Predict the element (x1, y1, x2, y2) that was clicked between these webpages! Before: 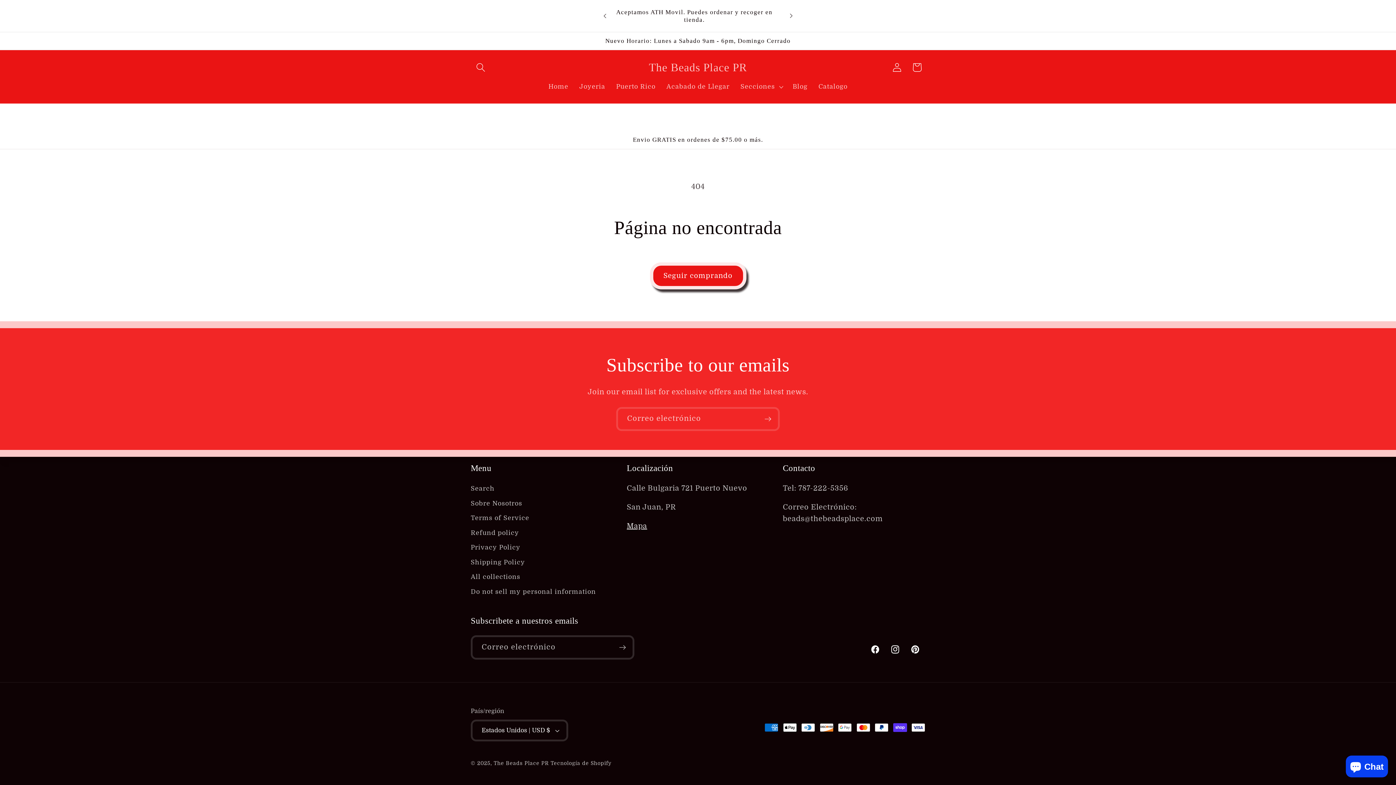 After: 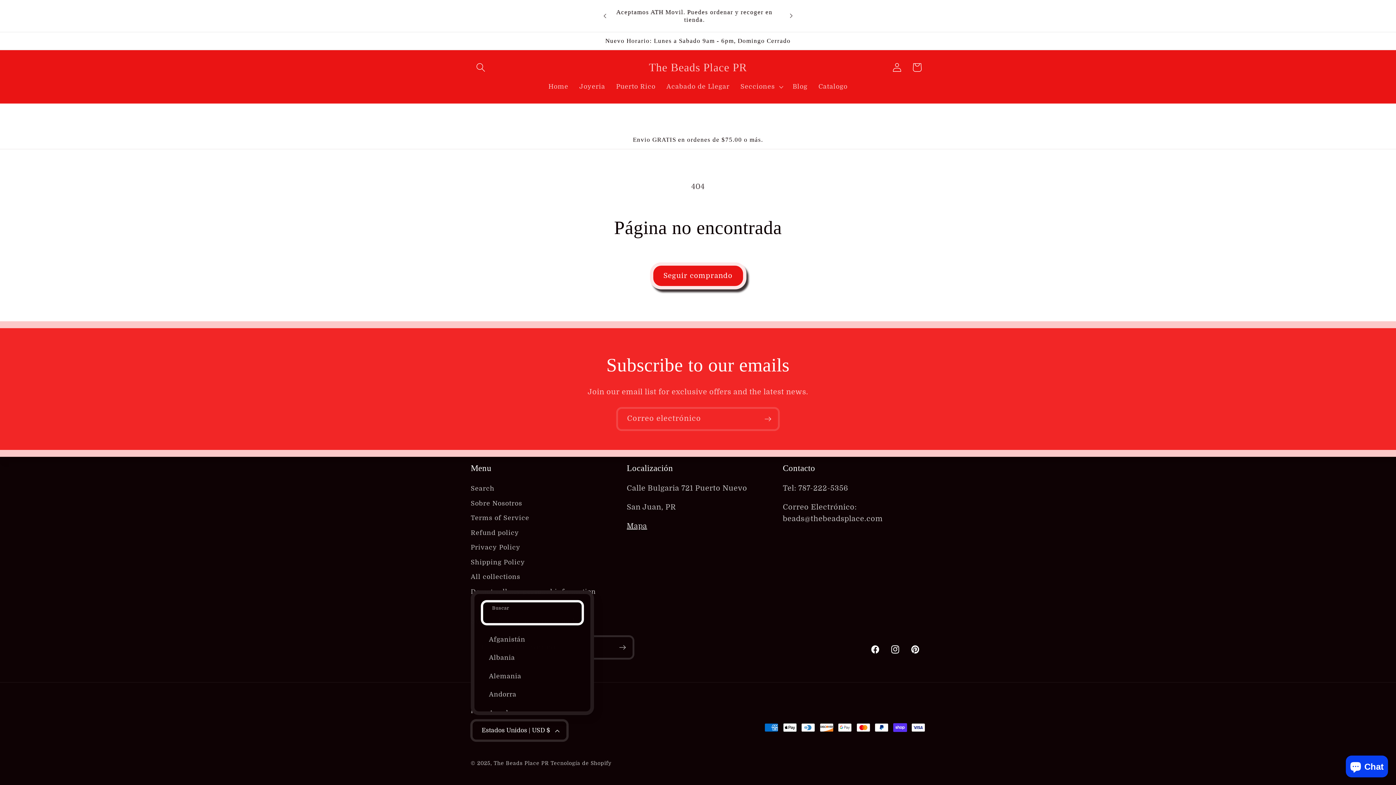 Action: bbox: (470, 720, 568, 741) label: Estados Unidos | USD $